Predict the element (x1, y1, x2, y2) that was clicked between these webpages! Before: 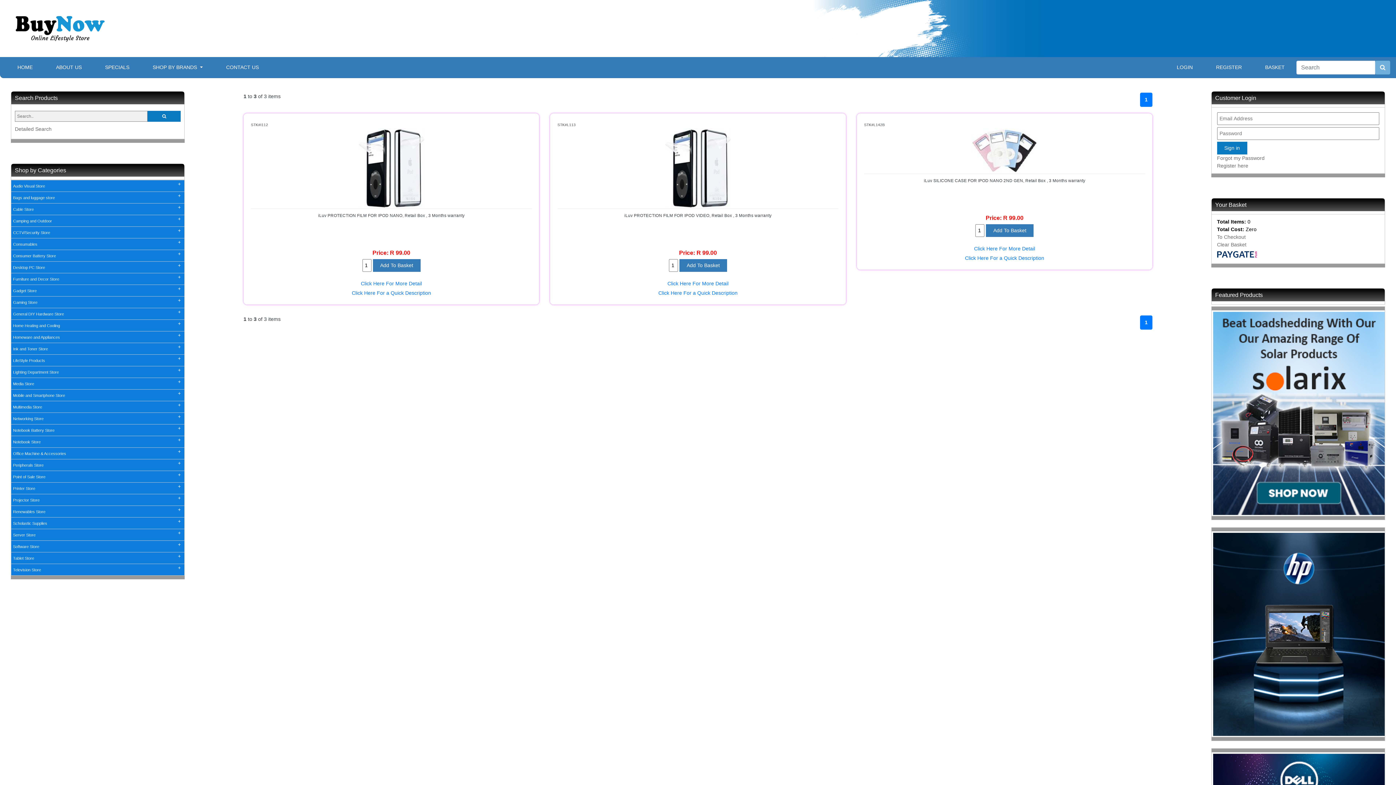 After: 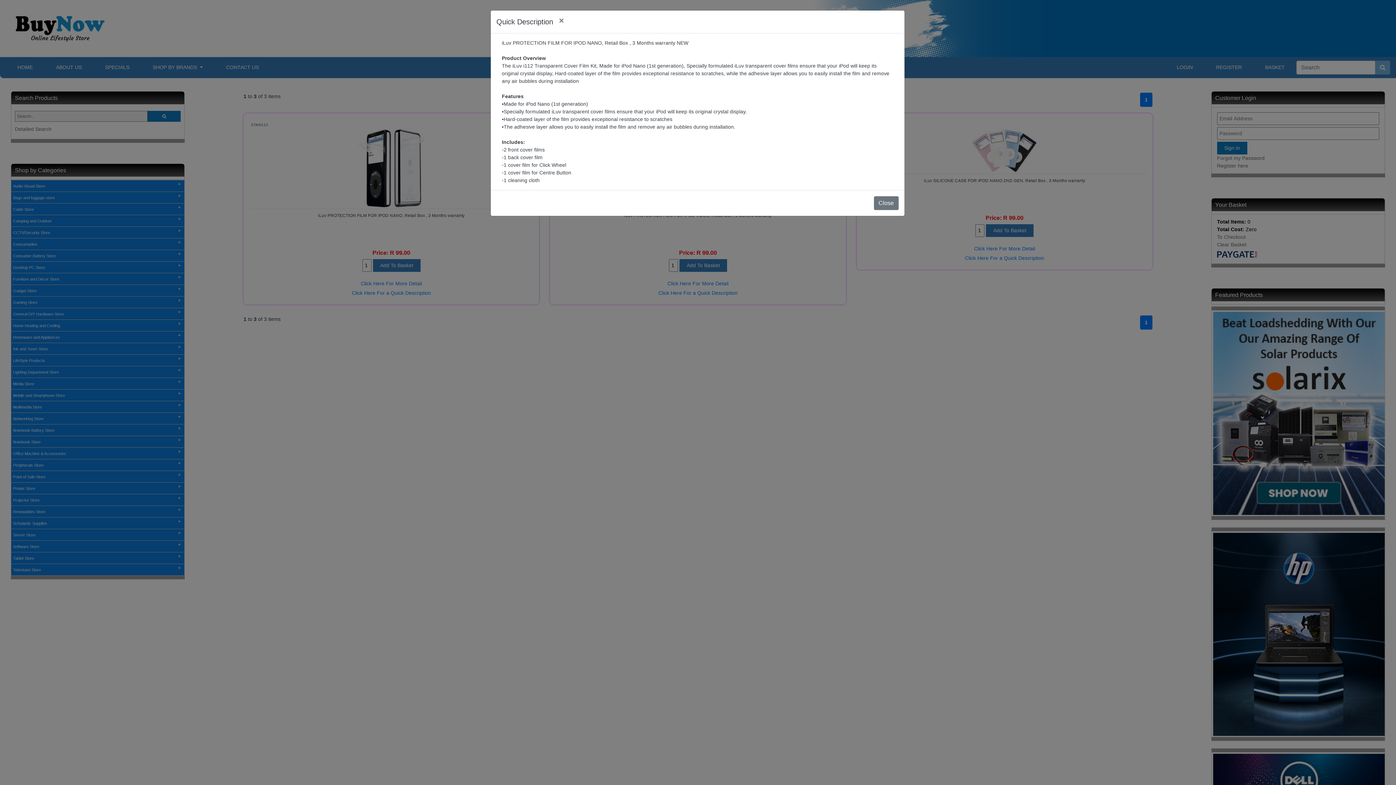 Action: label: Click Here For a Quick Description bbox: (658, 290, 737, 296)